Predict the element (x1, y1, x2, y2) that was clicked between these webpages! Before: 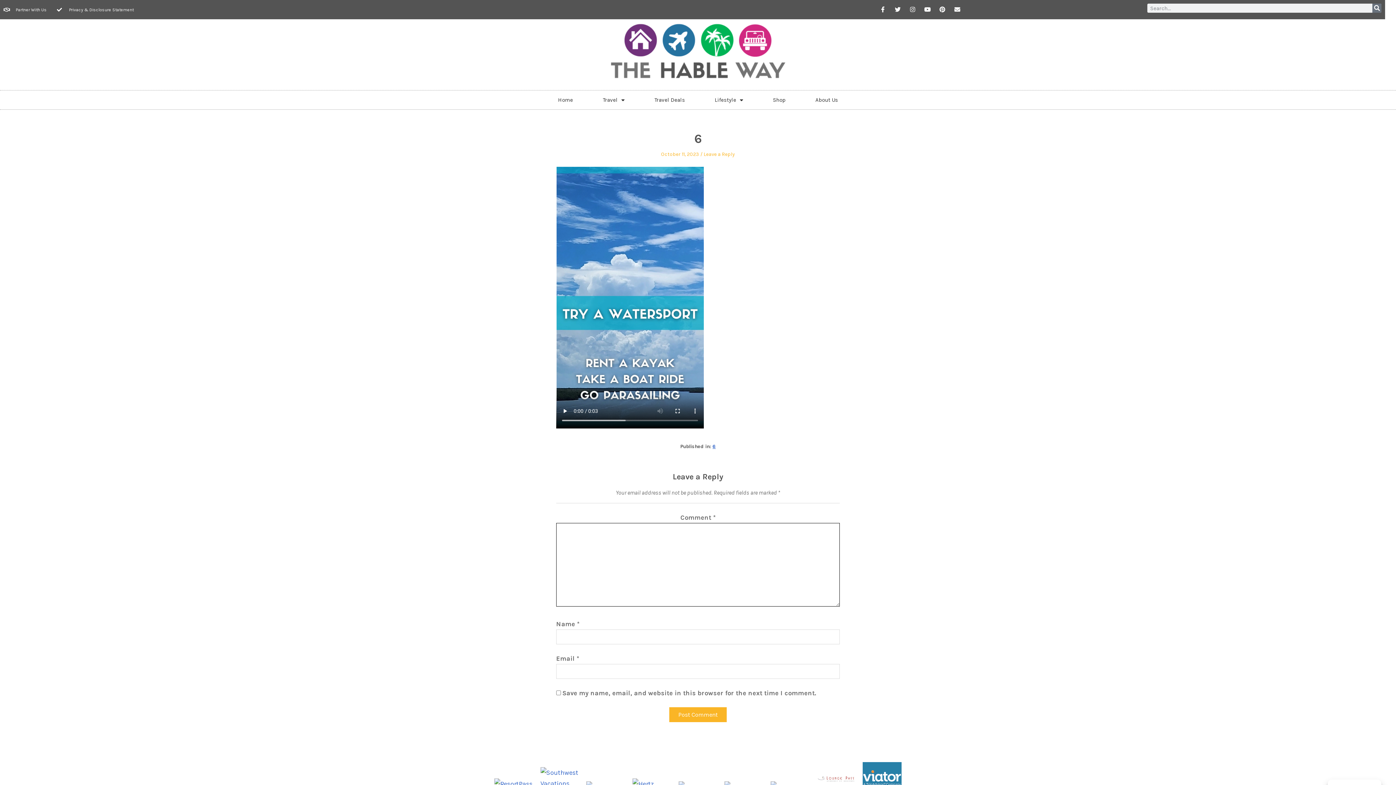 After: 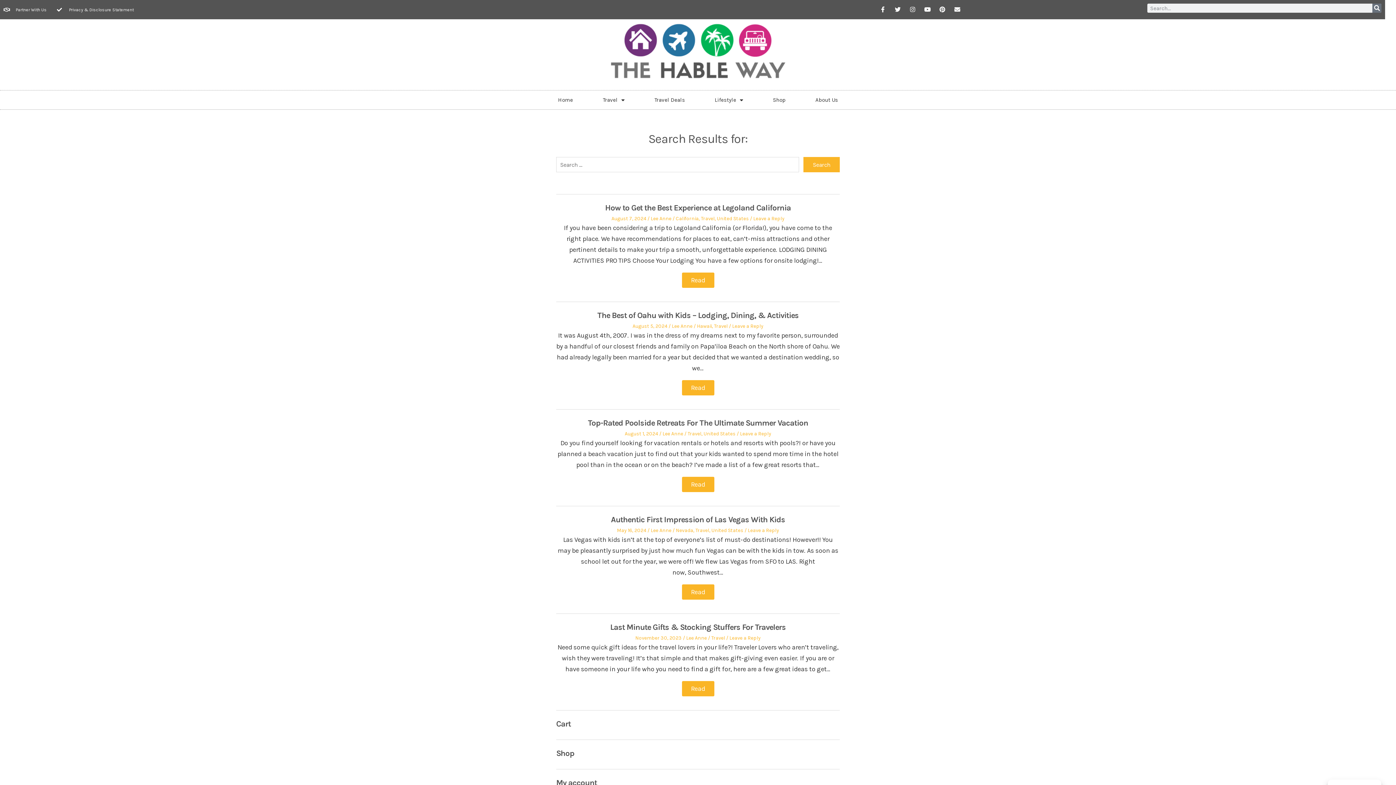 Action: bbox: (1372, 3, 1381, 12) label: Search